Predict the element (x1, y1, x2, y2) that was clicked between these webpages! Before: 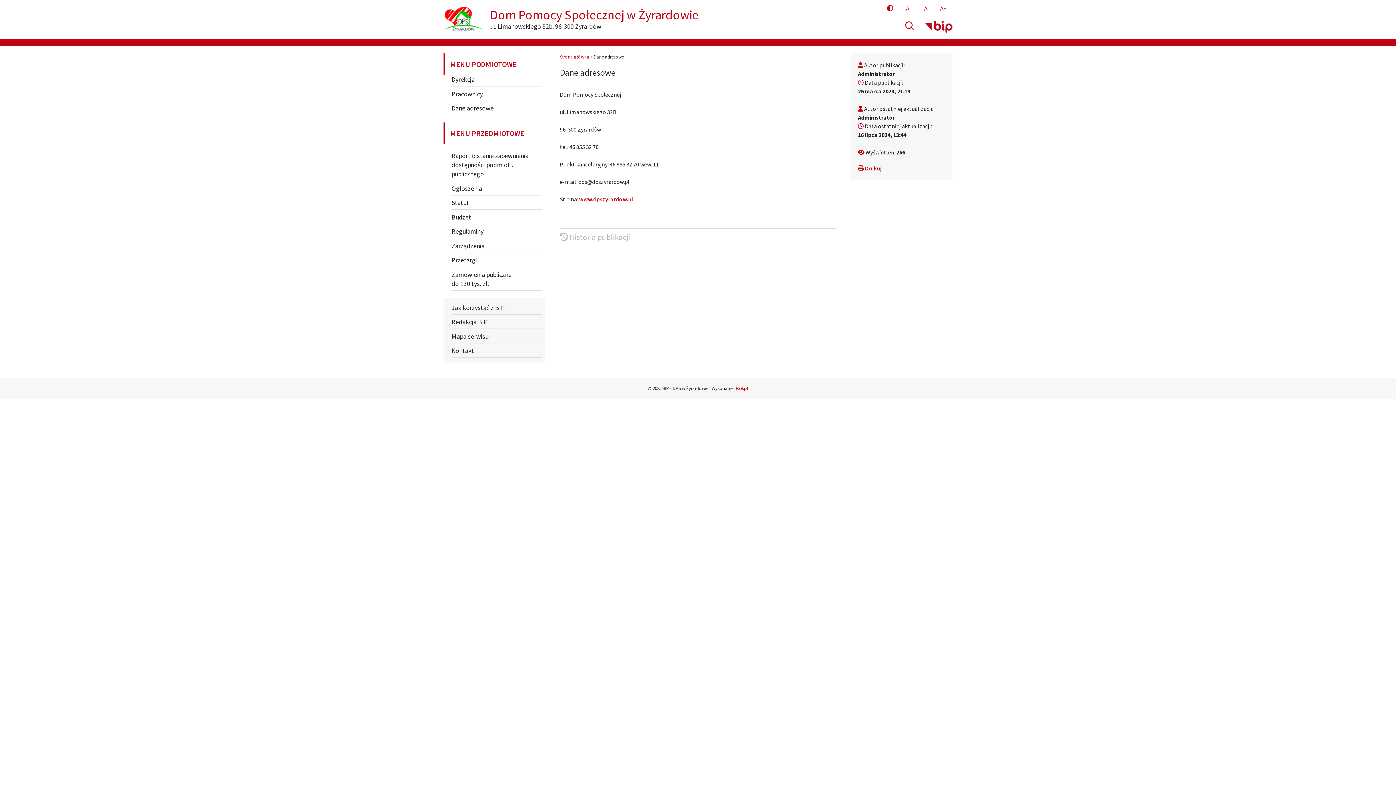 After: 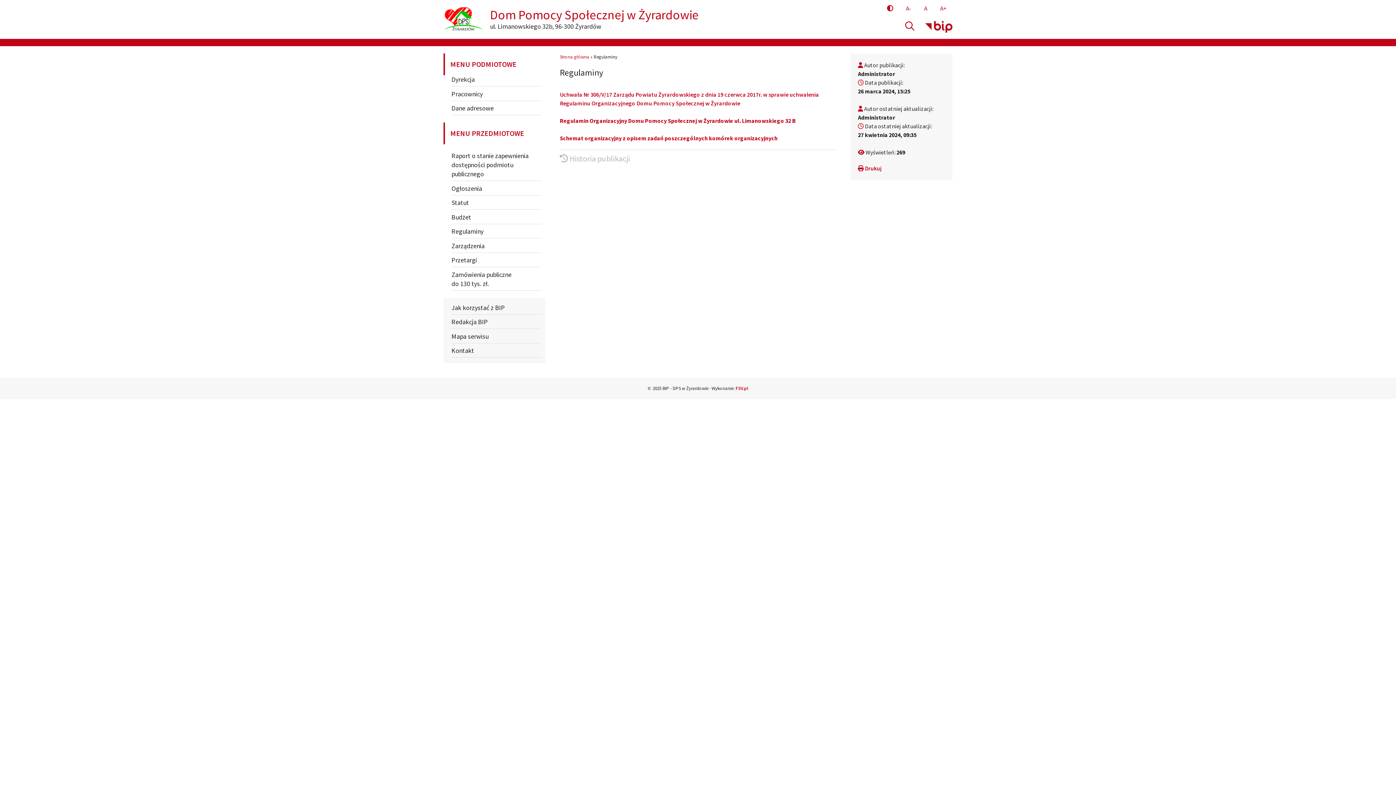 Action: label: Regulaminy bbox: (451, 227, 483, 235)